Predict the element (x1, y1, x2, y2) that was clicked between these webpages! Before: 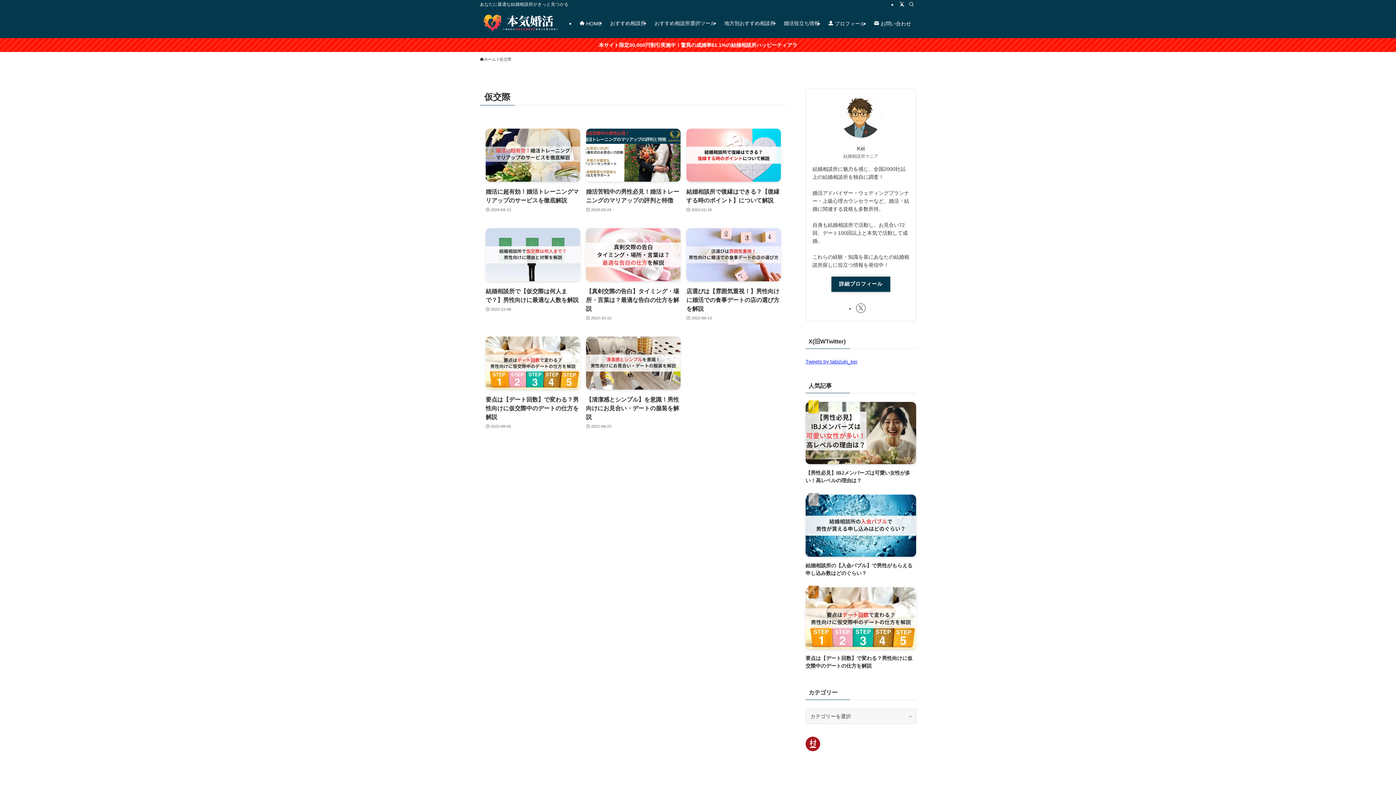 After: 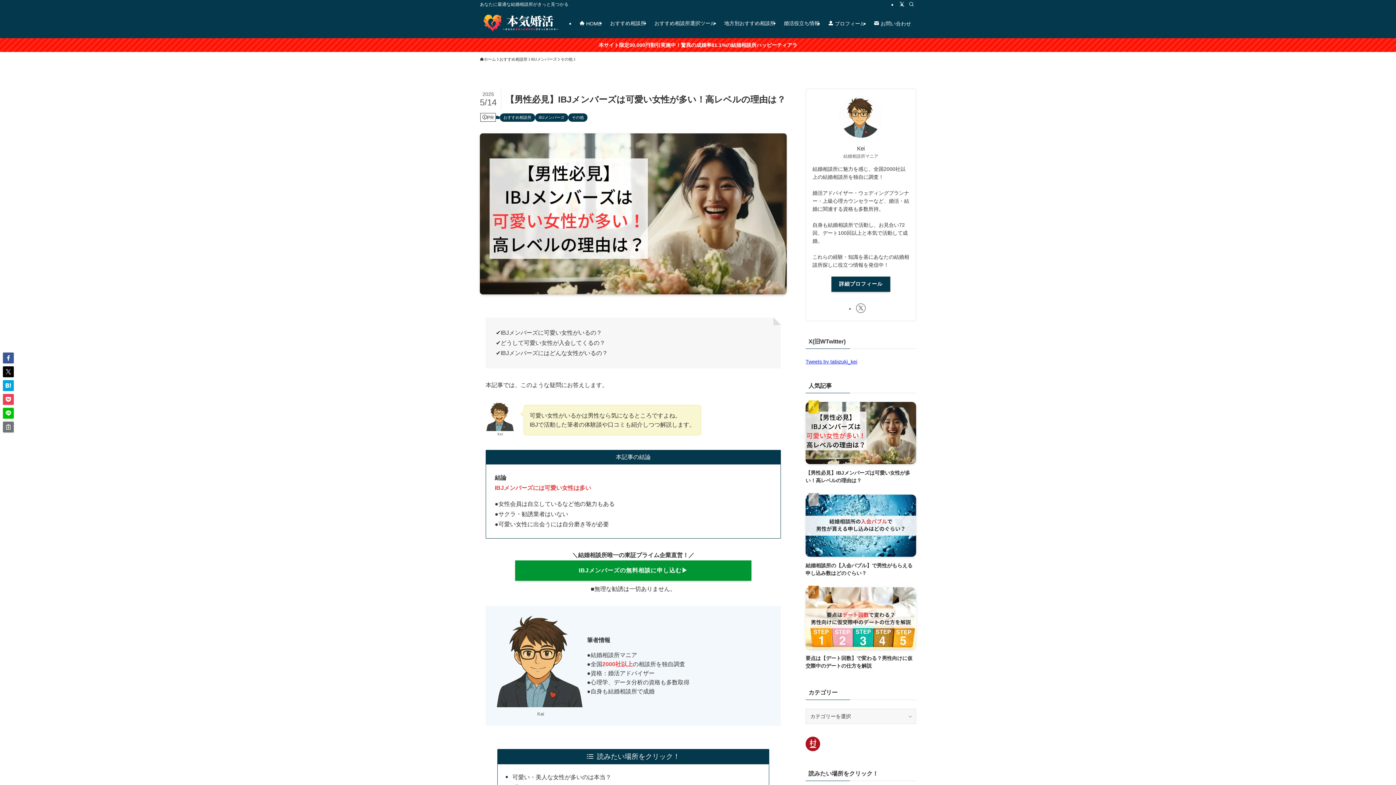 Action: label: 【男性必見】IBJメンバーズは可愛い女性が多い！高レベルの理由は？ bbox: (805, 402, 916, 484)